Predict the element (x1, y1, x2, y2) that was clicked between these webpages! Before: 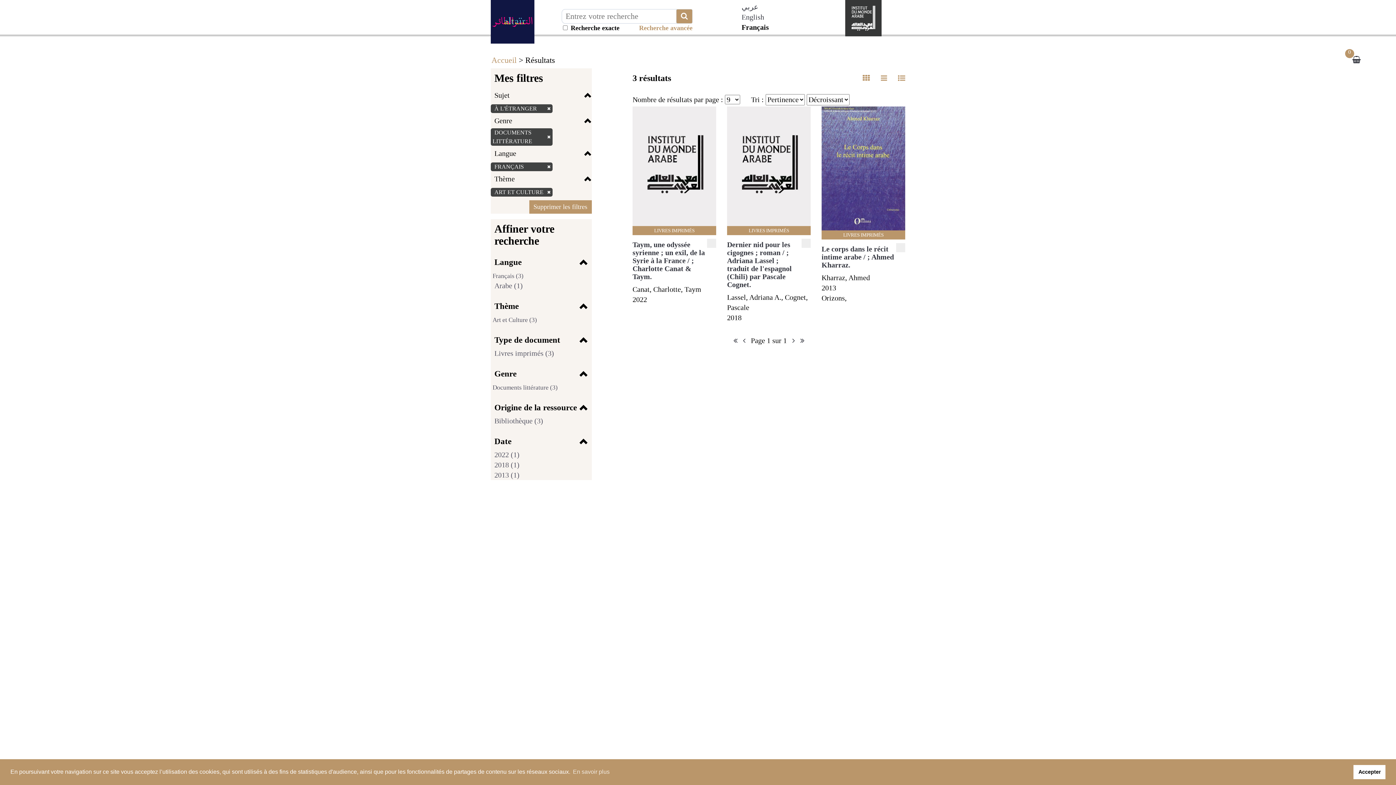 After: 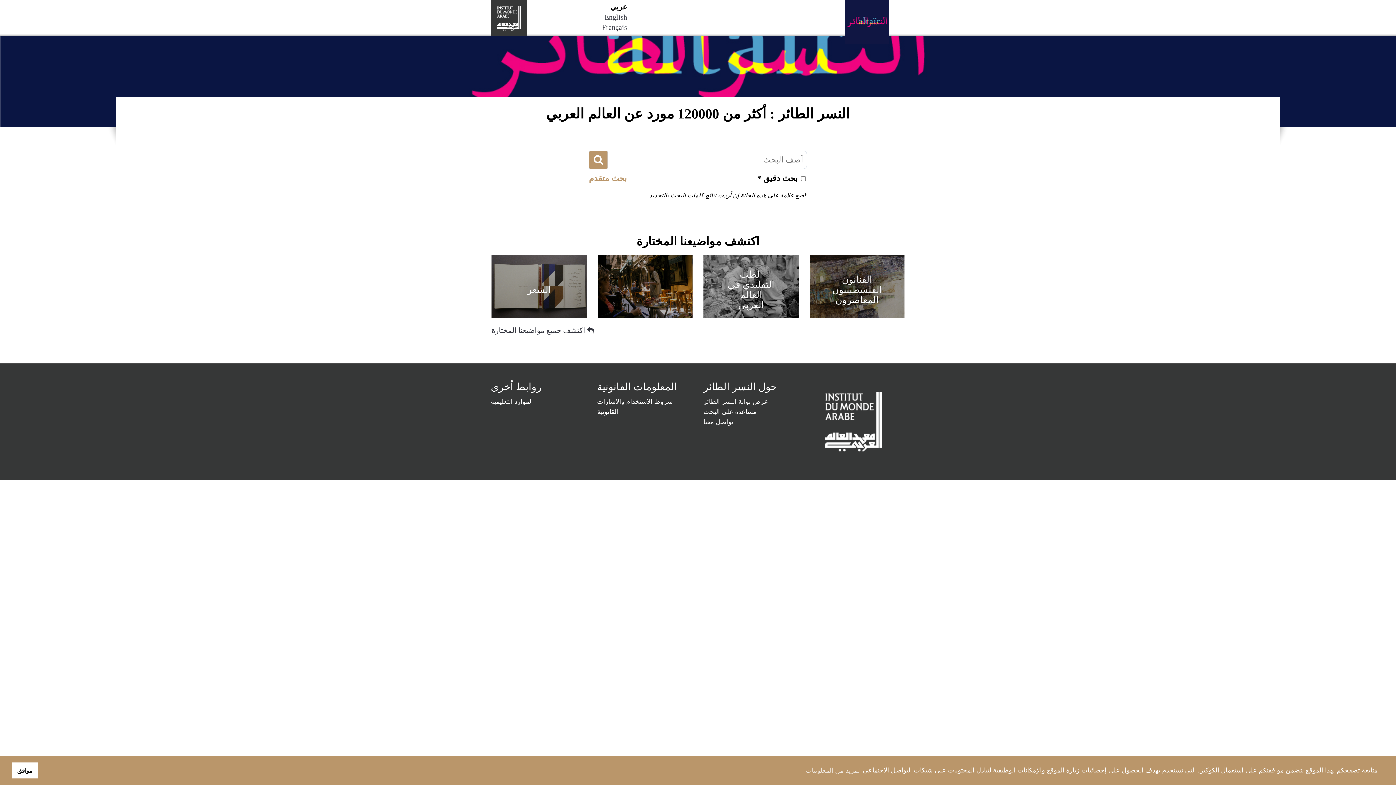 Action: bbox: (741, 2, 758, 10) label: عربي